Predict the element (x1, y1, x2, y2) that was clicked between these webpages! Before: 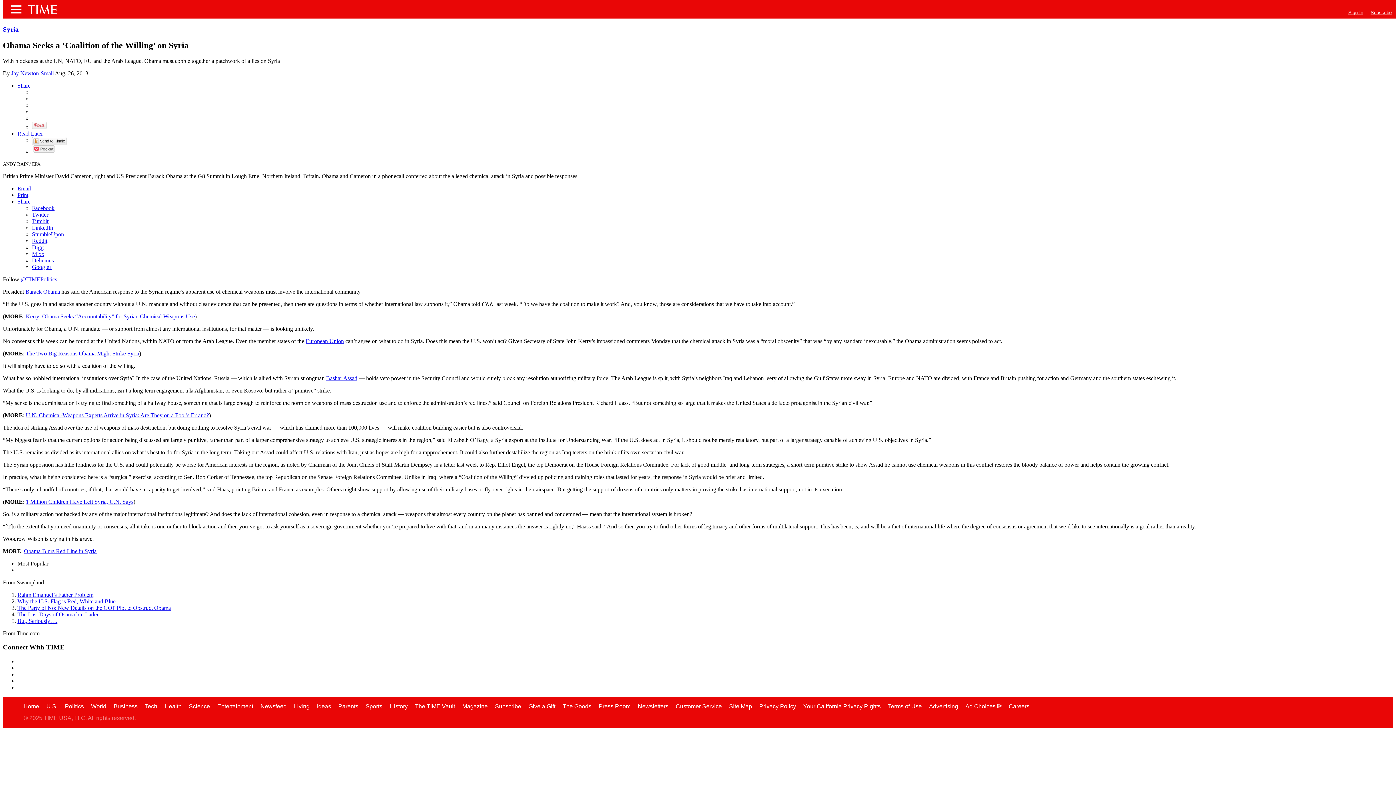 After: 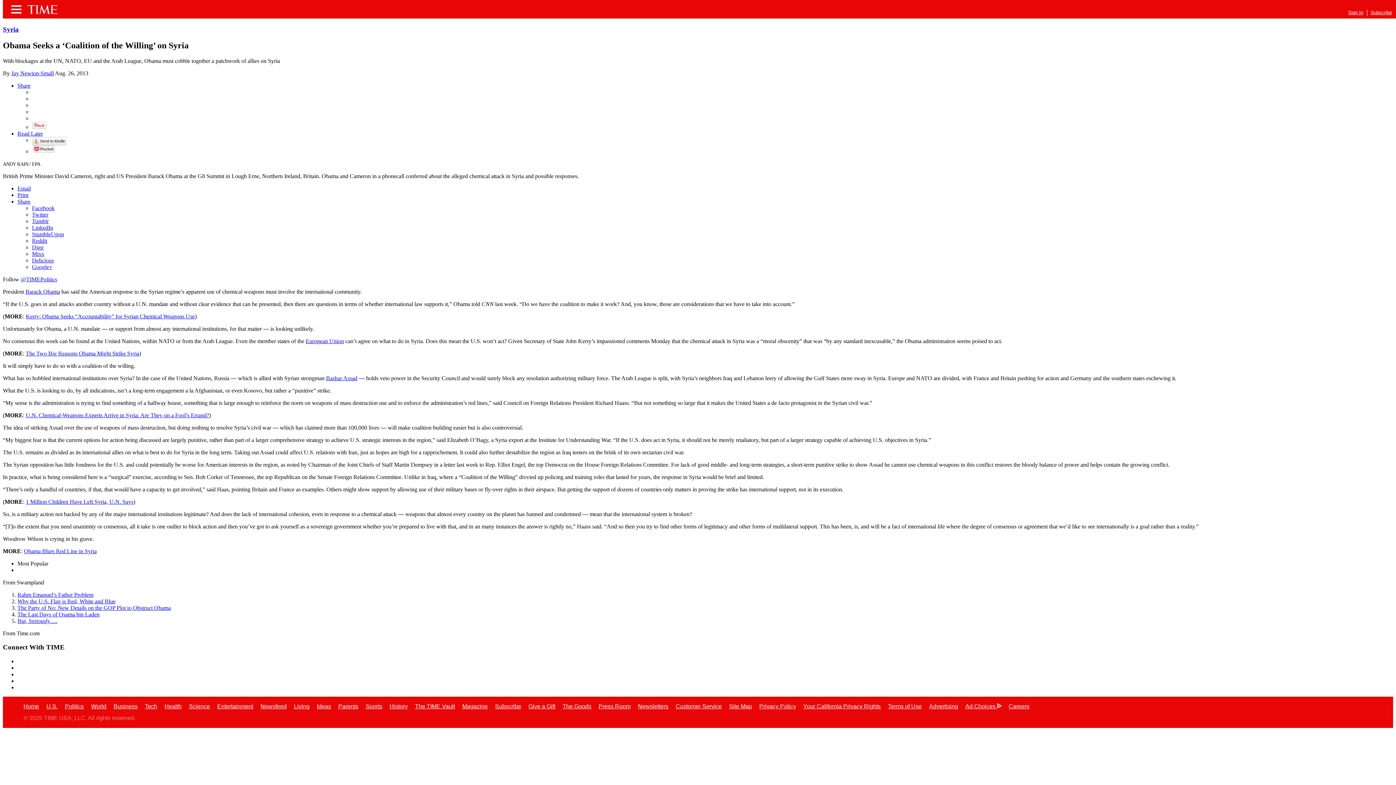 Action: bbox: (32, 211, 48, 217) label: Twitter